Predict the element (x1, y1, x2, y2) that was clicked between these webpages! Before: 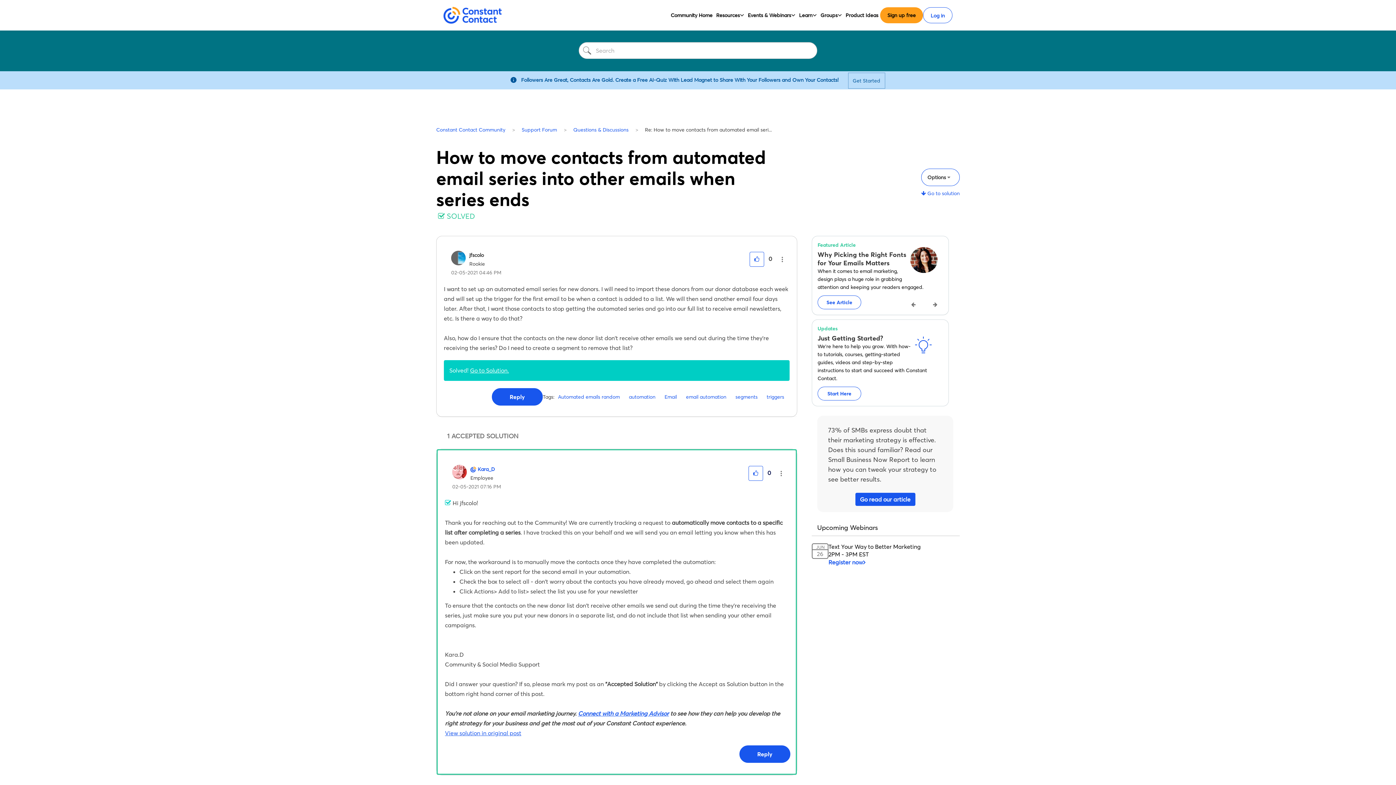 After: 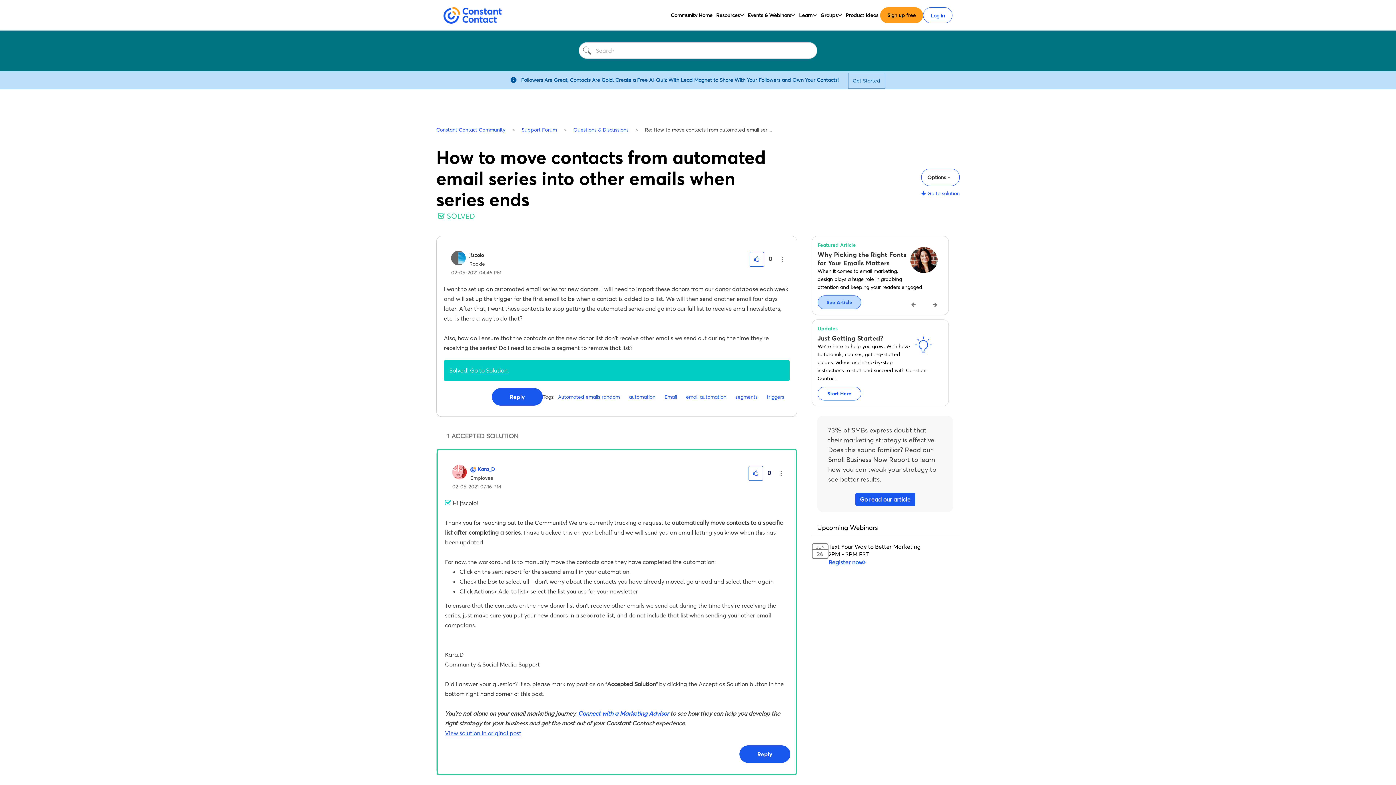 Action: label: See Article bbox: (817, 295, 861, 309)